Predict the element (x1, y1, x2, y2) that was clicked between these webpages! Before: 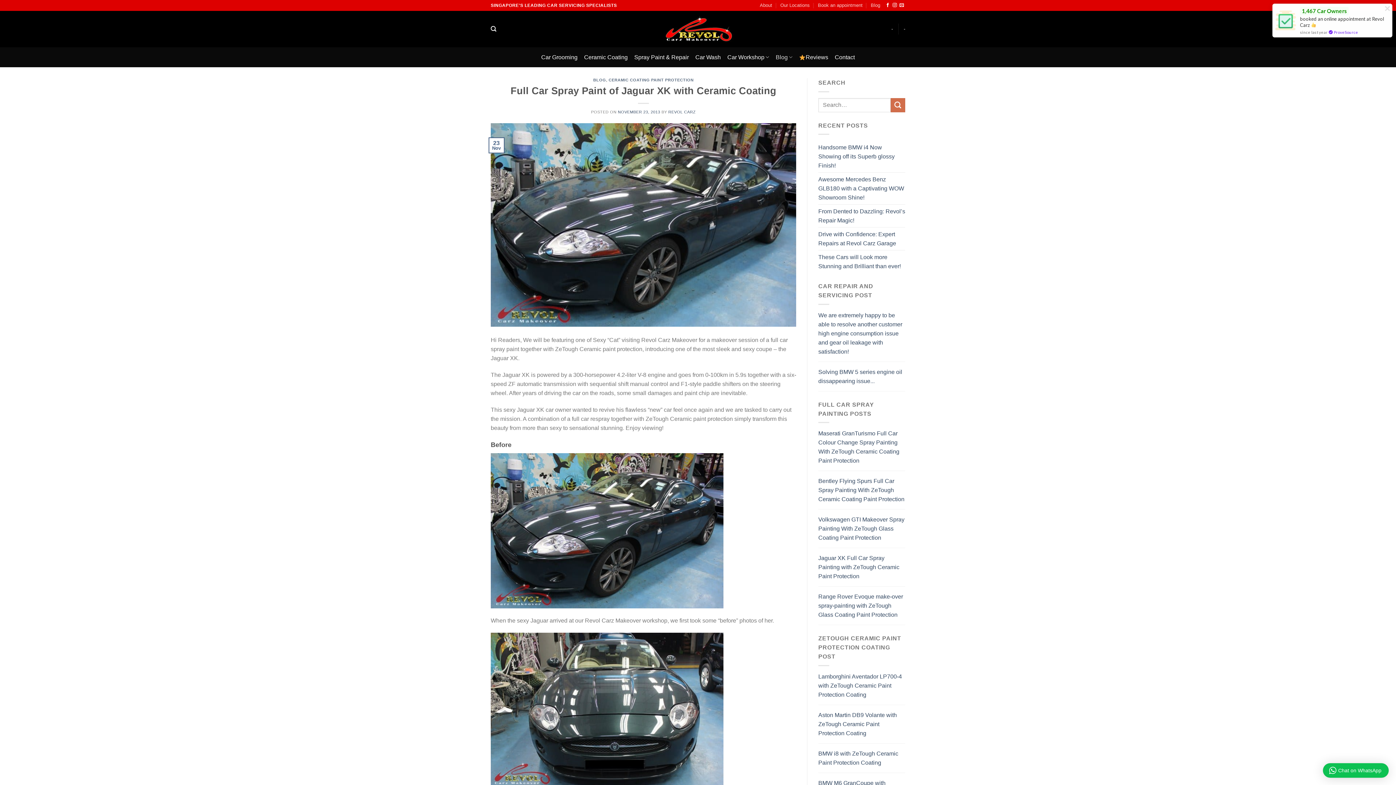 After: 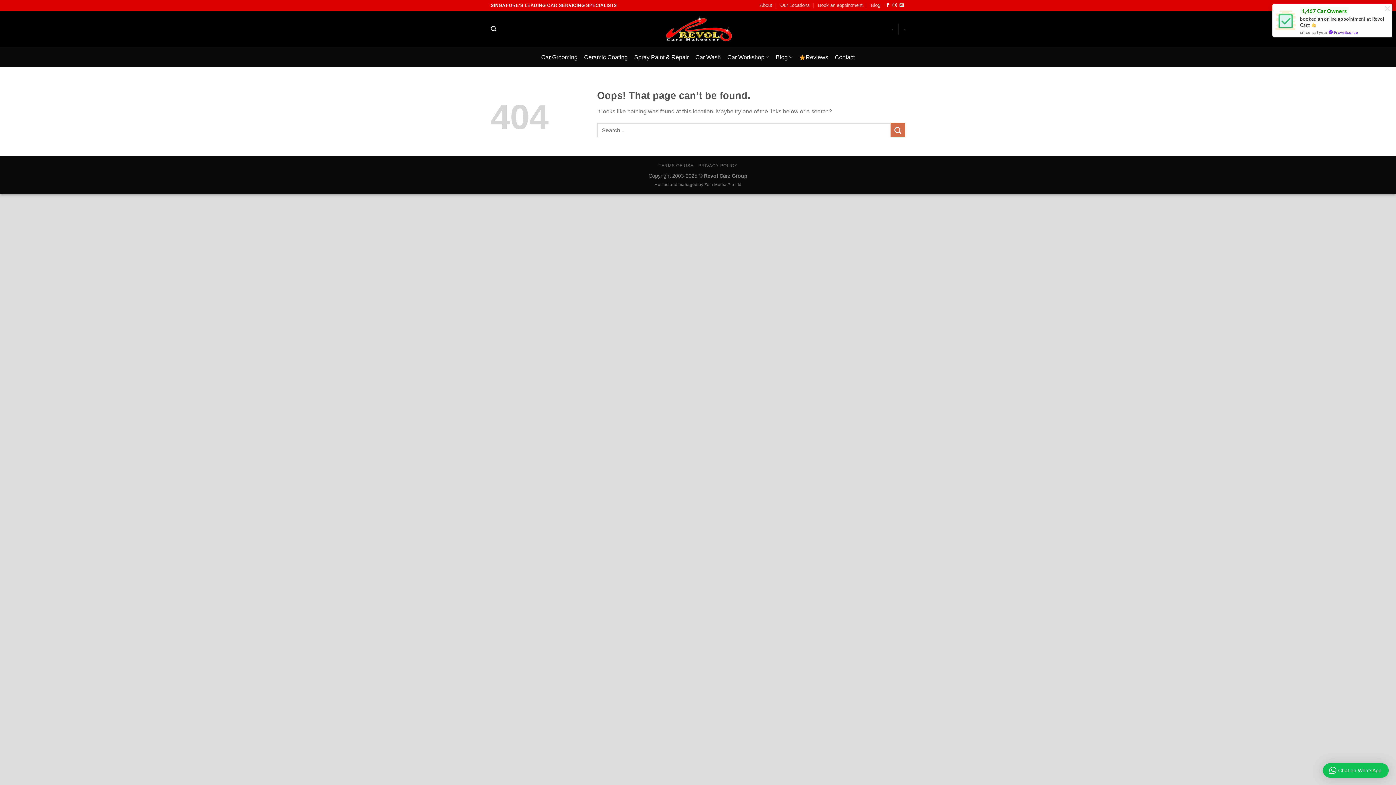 Action: label: Bentley Flying Spurs Full Car Spray Painting With ZeTough Ceramic Coating Paint Protection bbox: (818, 478, 904, 502)